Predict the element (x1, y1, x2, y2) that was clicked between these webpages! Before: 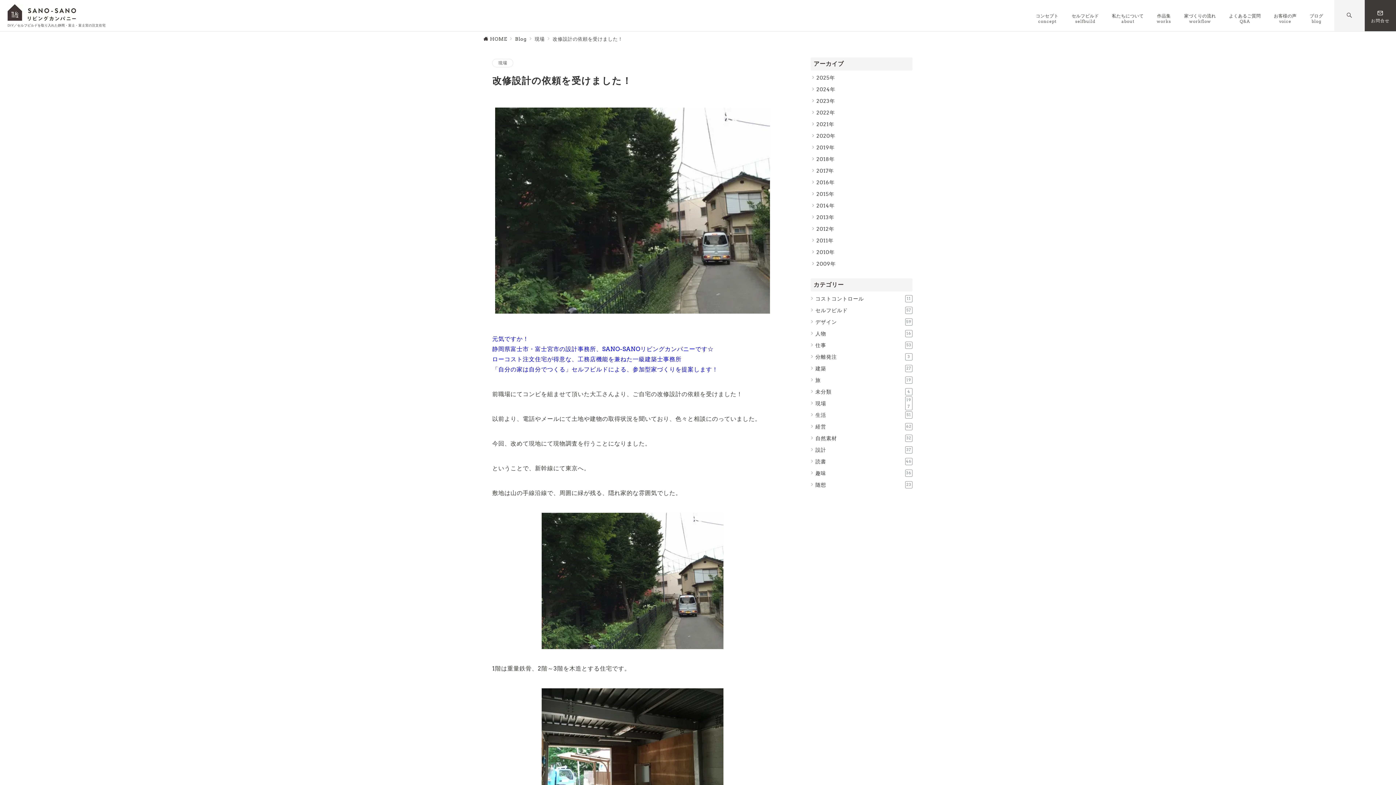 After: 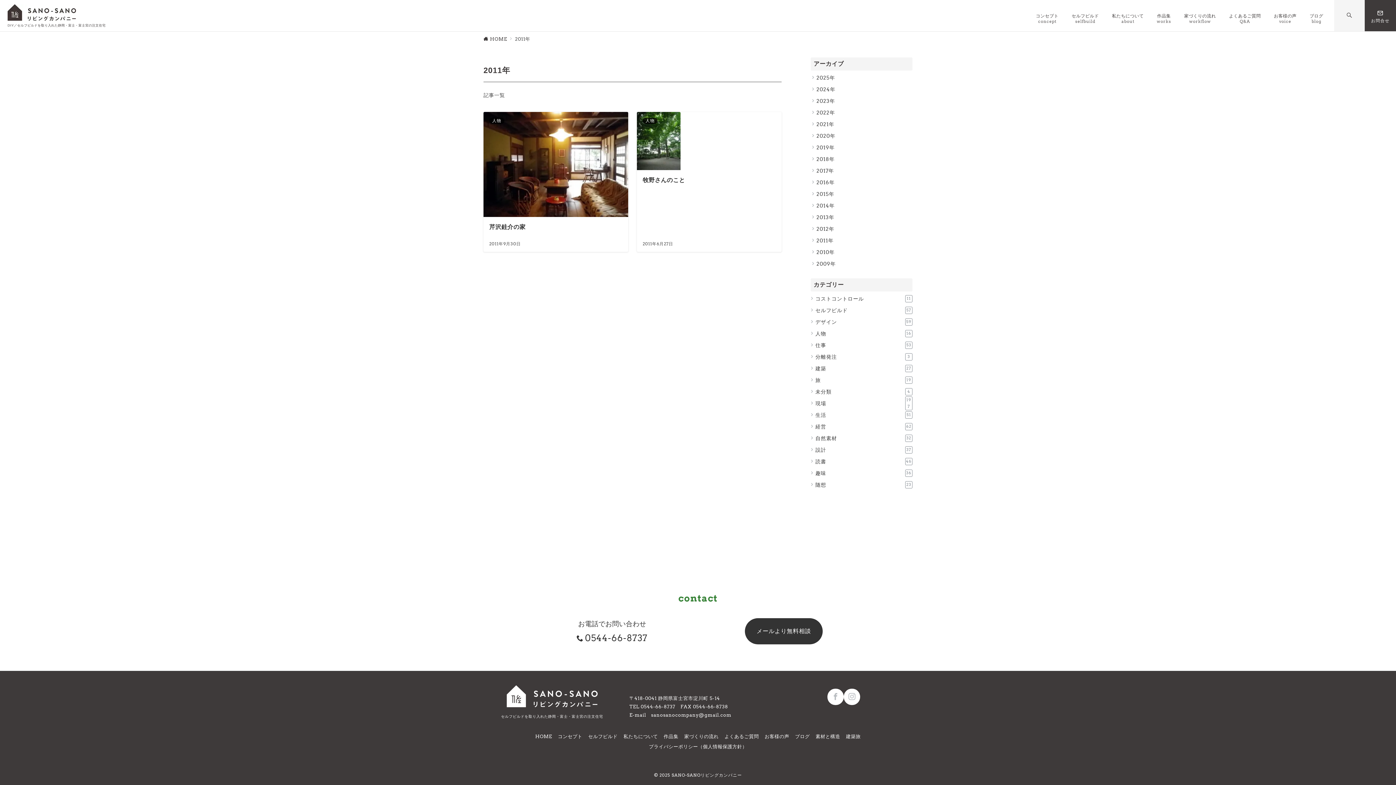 Action: bbox: (816, 234, 912, 246) label: 2011